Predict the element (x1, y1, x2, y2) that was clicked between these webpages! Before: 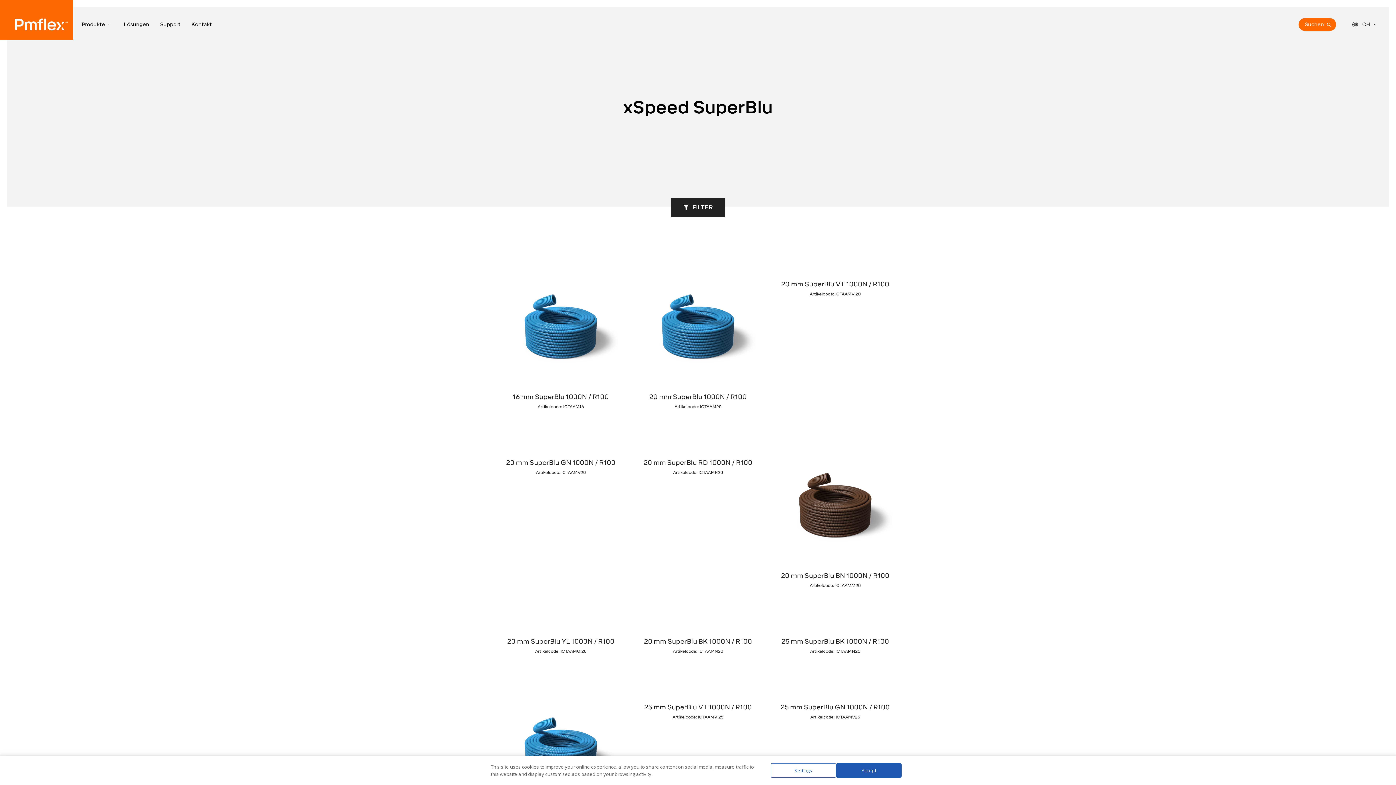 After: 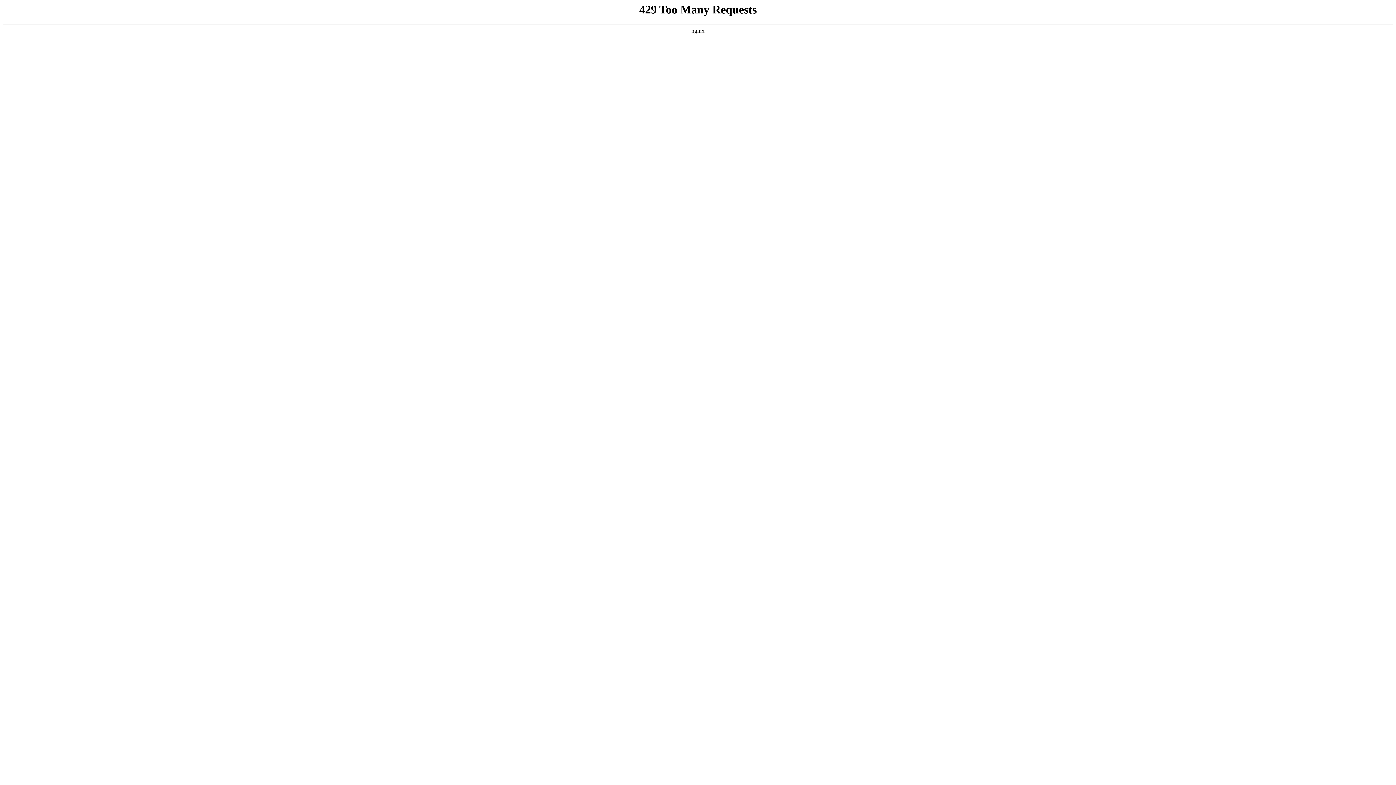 Action: bbox: (1352, 182, 1380, 189) label: BE-NL